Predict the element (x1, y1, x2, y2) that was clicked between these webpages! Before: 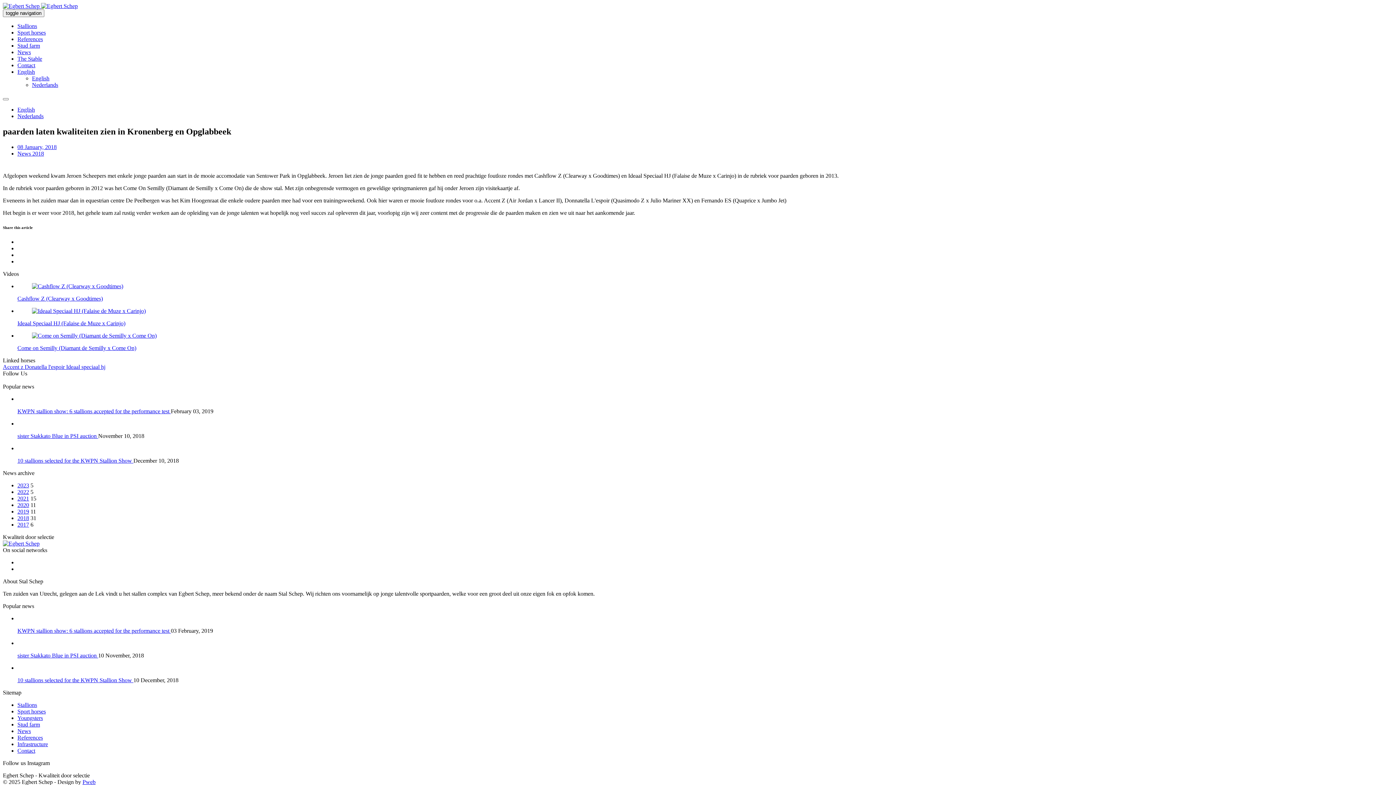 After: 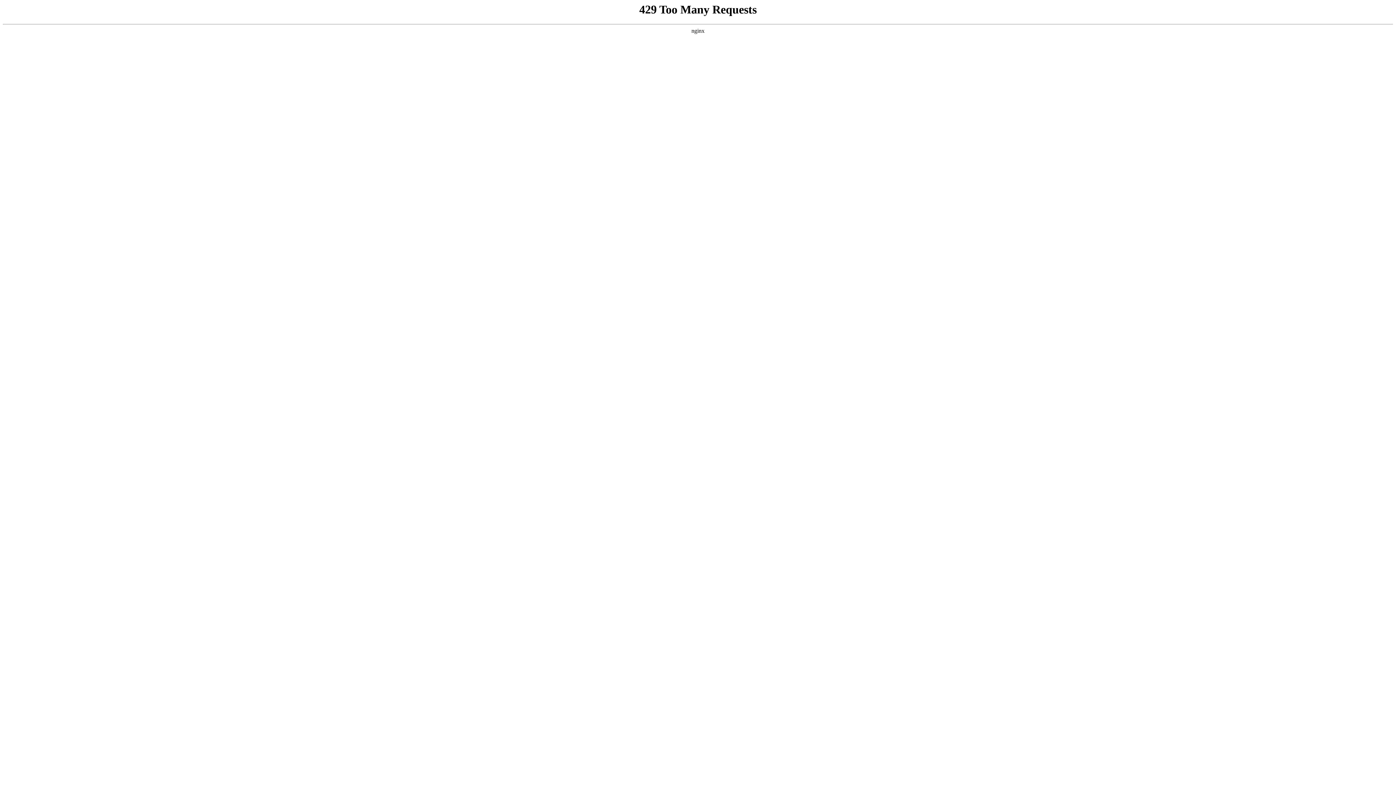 Action: bbox: (17, 42, 40, 48) label: Stud farm